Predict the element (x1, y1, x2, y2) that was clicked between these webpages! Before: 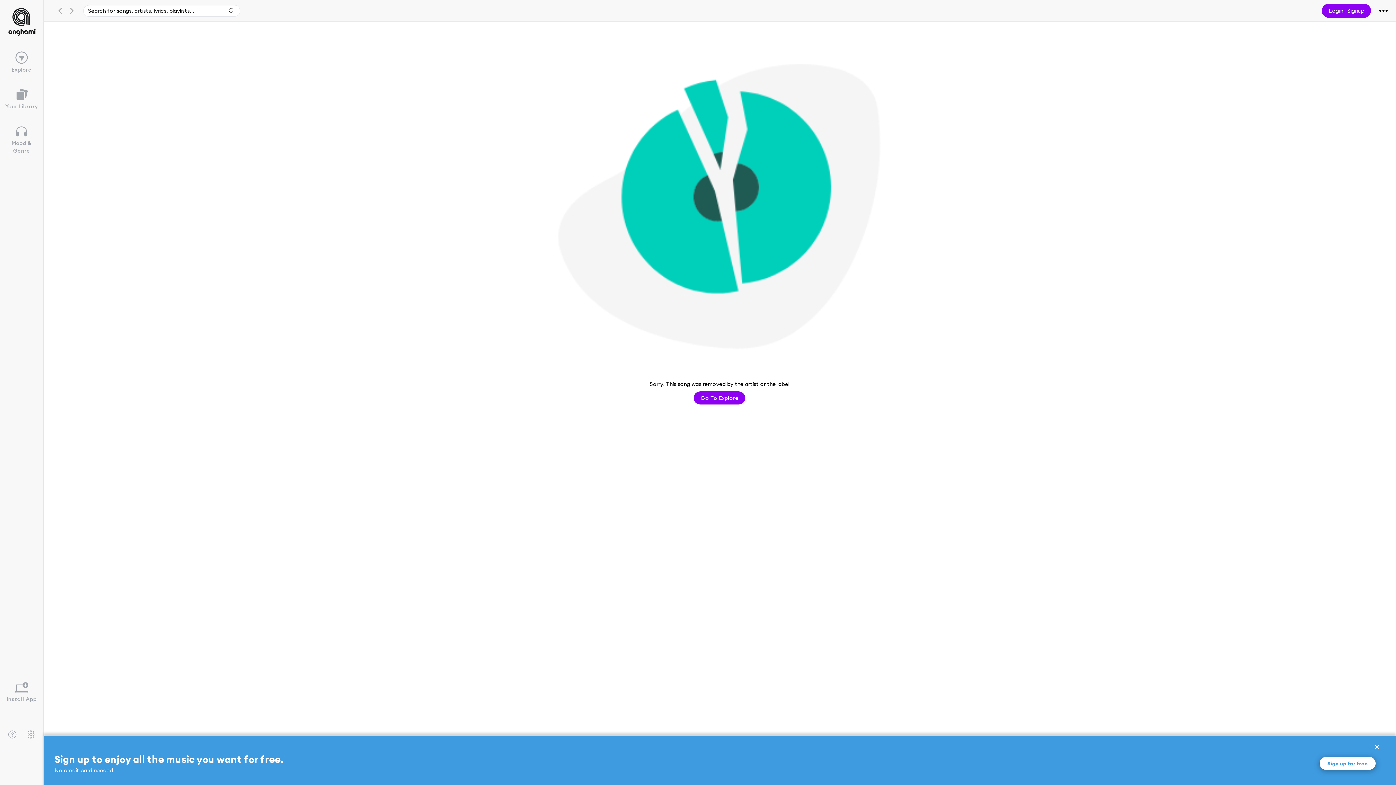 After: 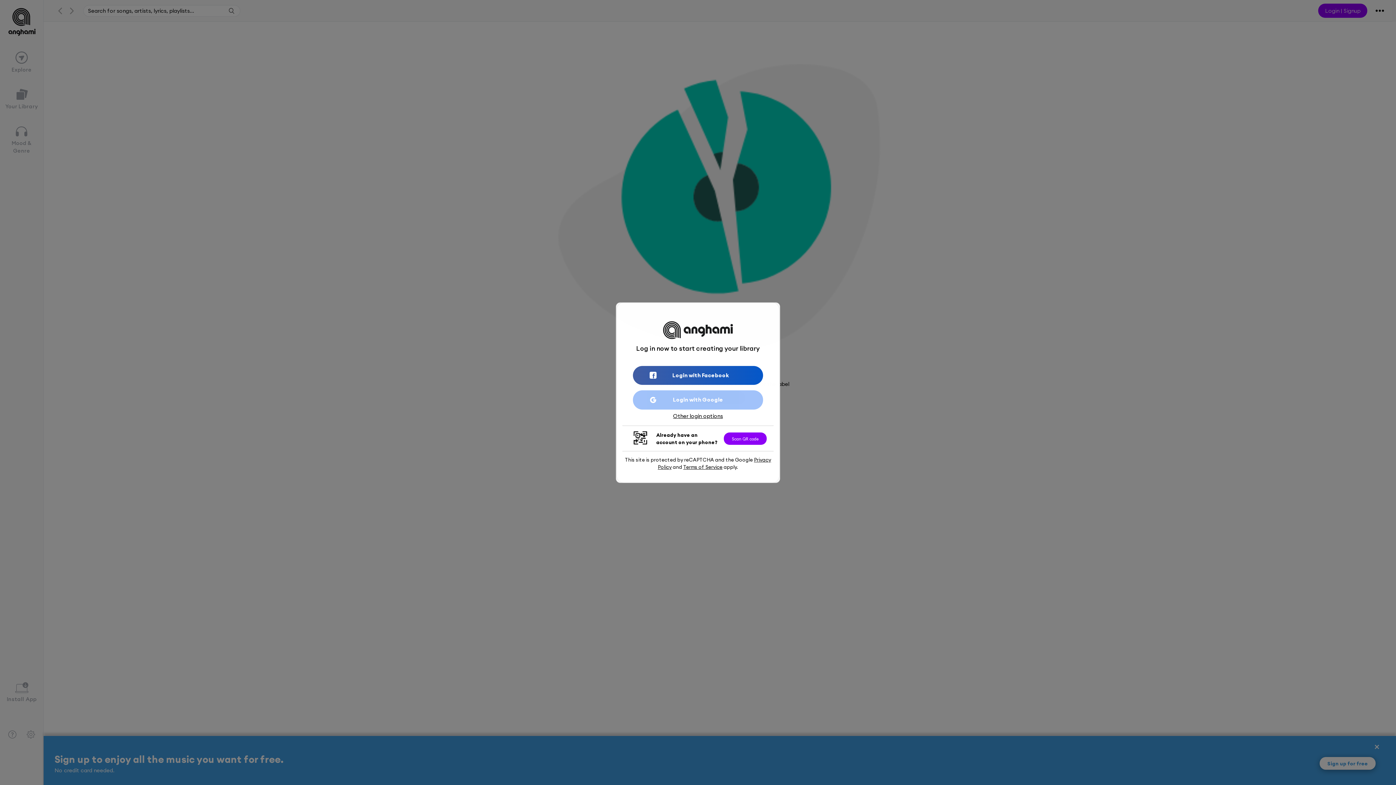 Action: bbox: (0, 82, 43, 114) label: Your Library